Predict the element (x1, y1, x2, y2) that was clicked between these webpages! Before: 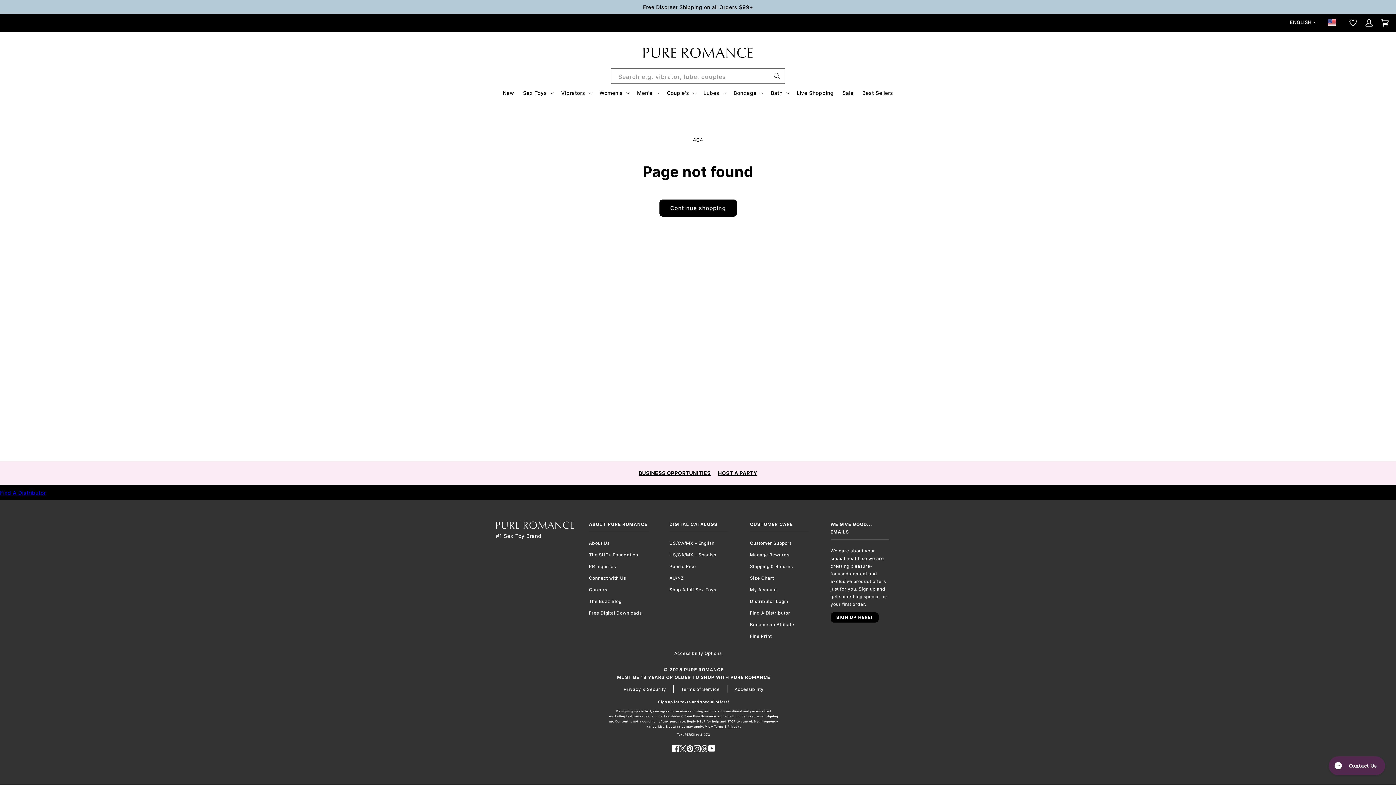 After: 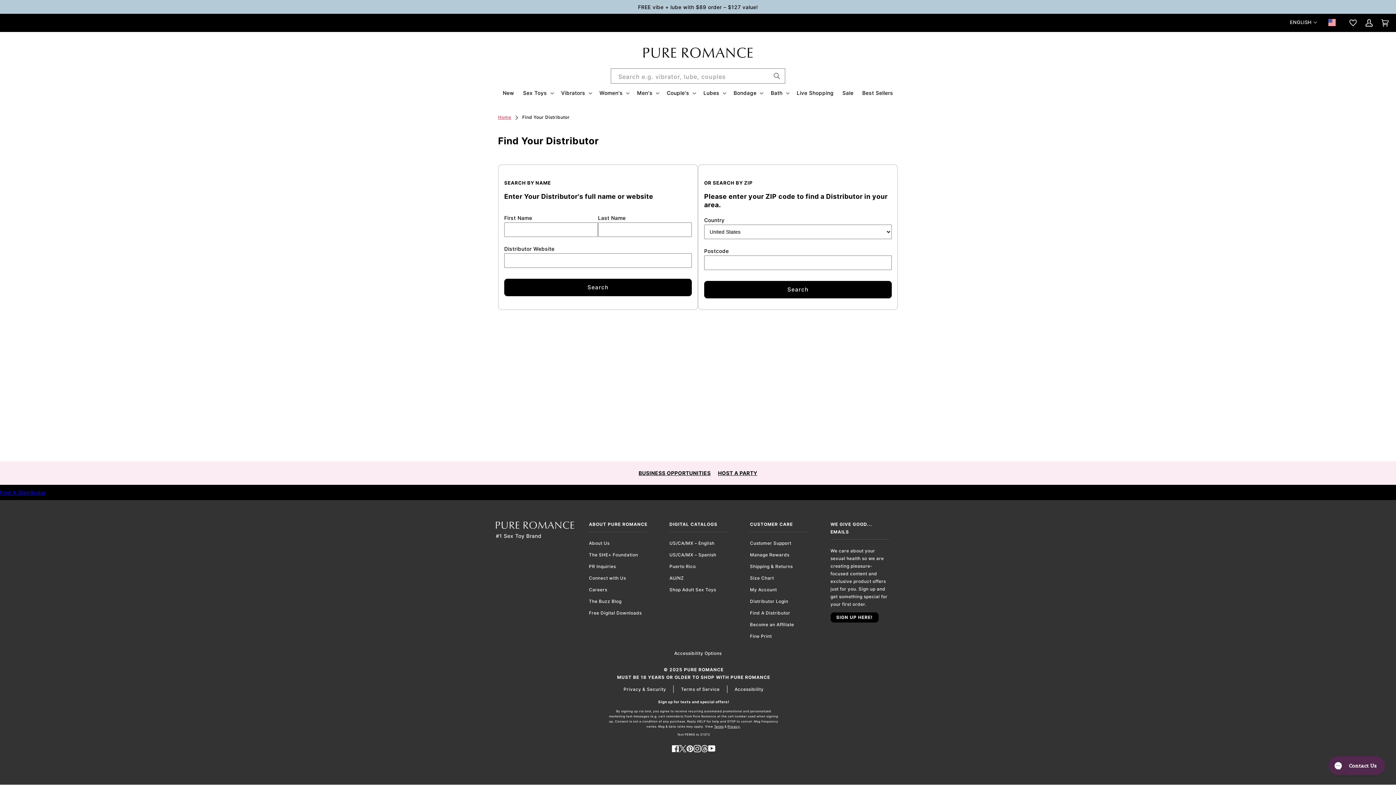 Action: label: Find A Distributor bbox: (750, 610, 790, 616)